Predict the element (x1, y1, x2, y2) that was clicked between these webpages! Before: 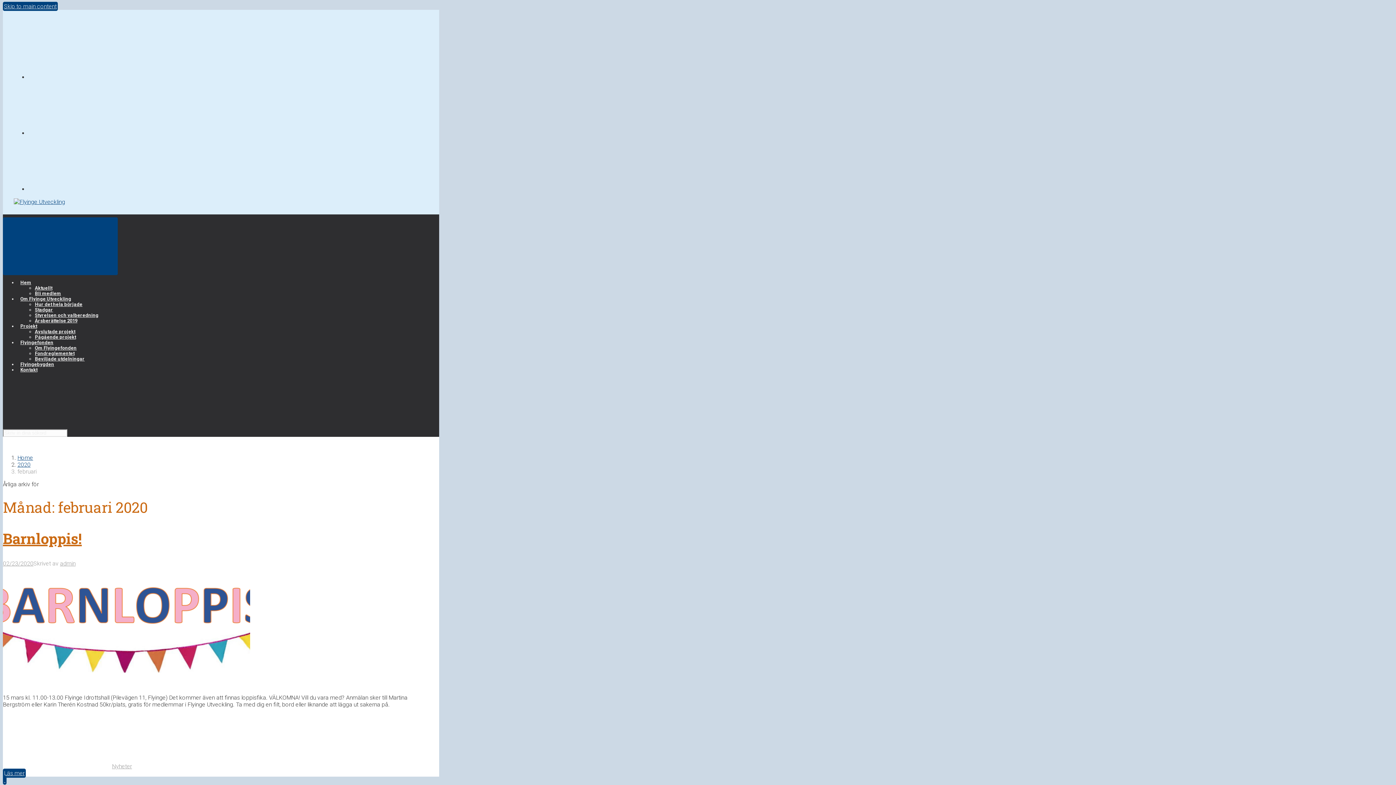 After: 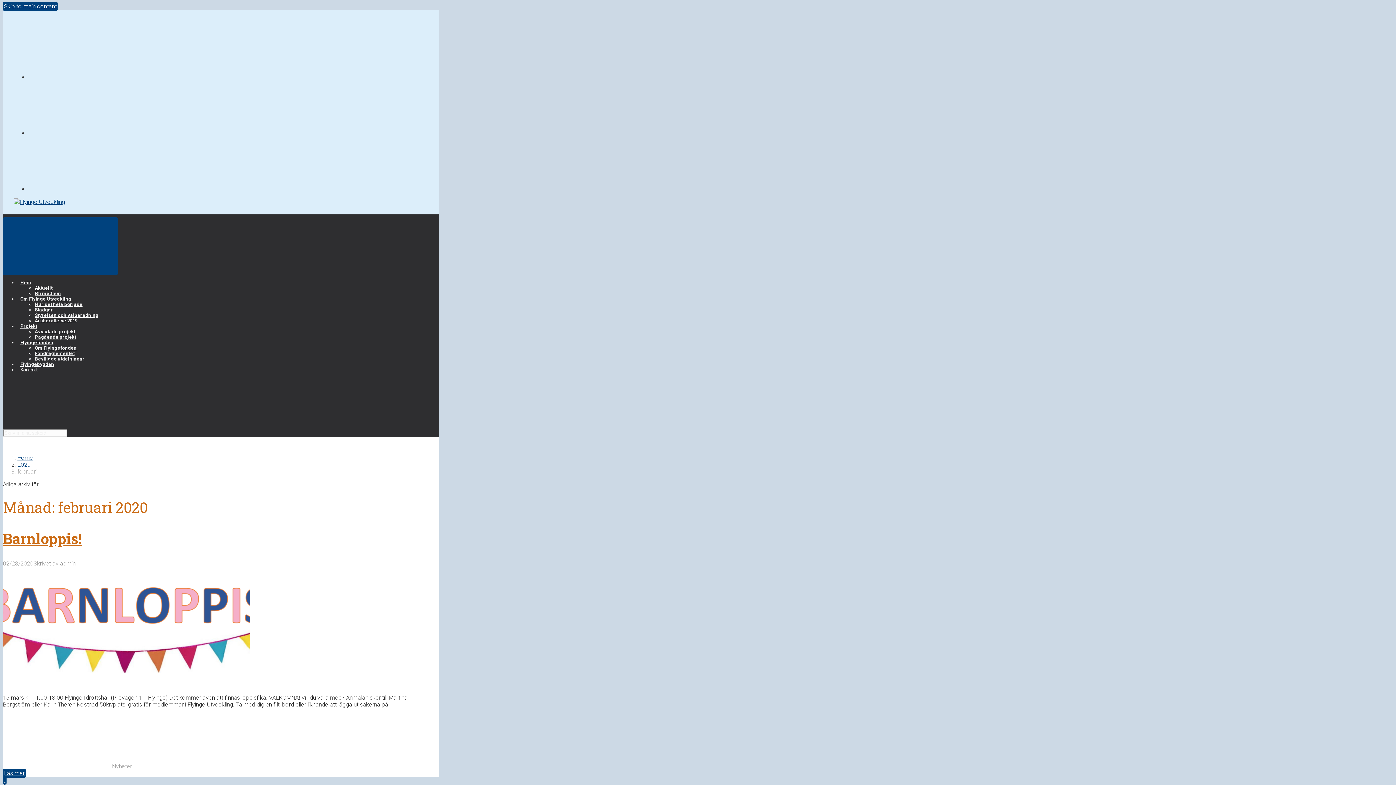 Action: bbox: (20, 340, 53, 345) label: Flyingefonden